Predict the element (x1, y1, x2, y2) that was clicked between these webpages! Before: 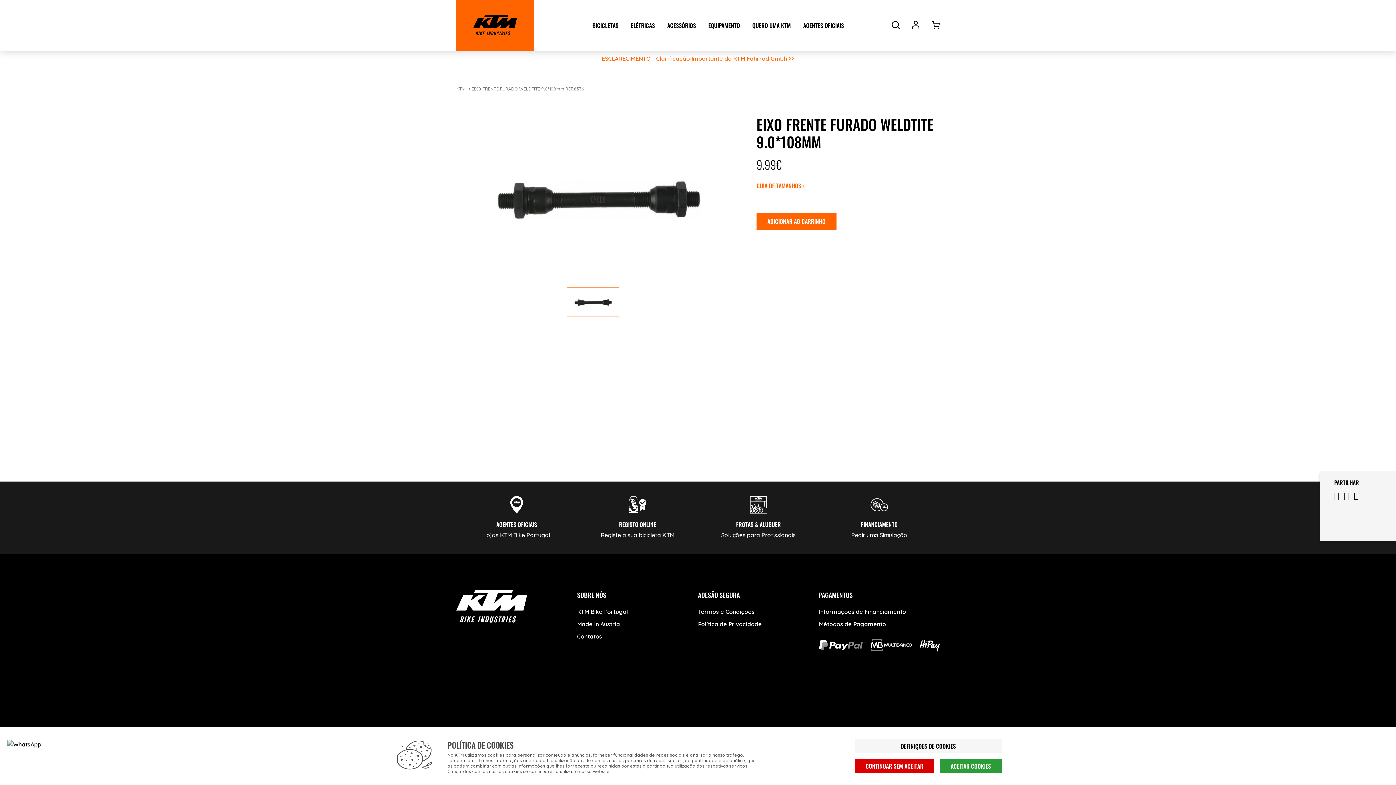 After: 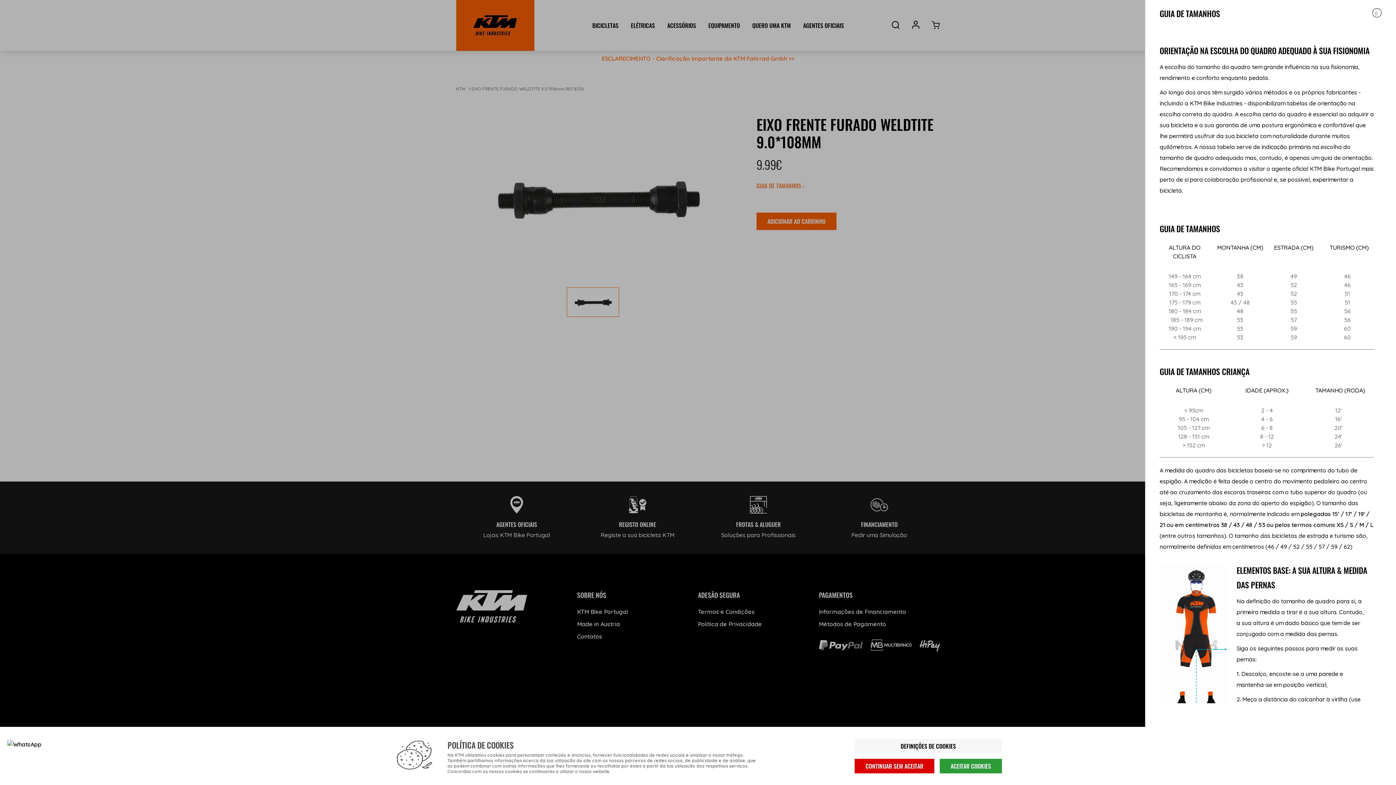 Action: bbox: (756, 177, 804, 194) label: GUIA DE TAMANHOS ›